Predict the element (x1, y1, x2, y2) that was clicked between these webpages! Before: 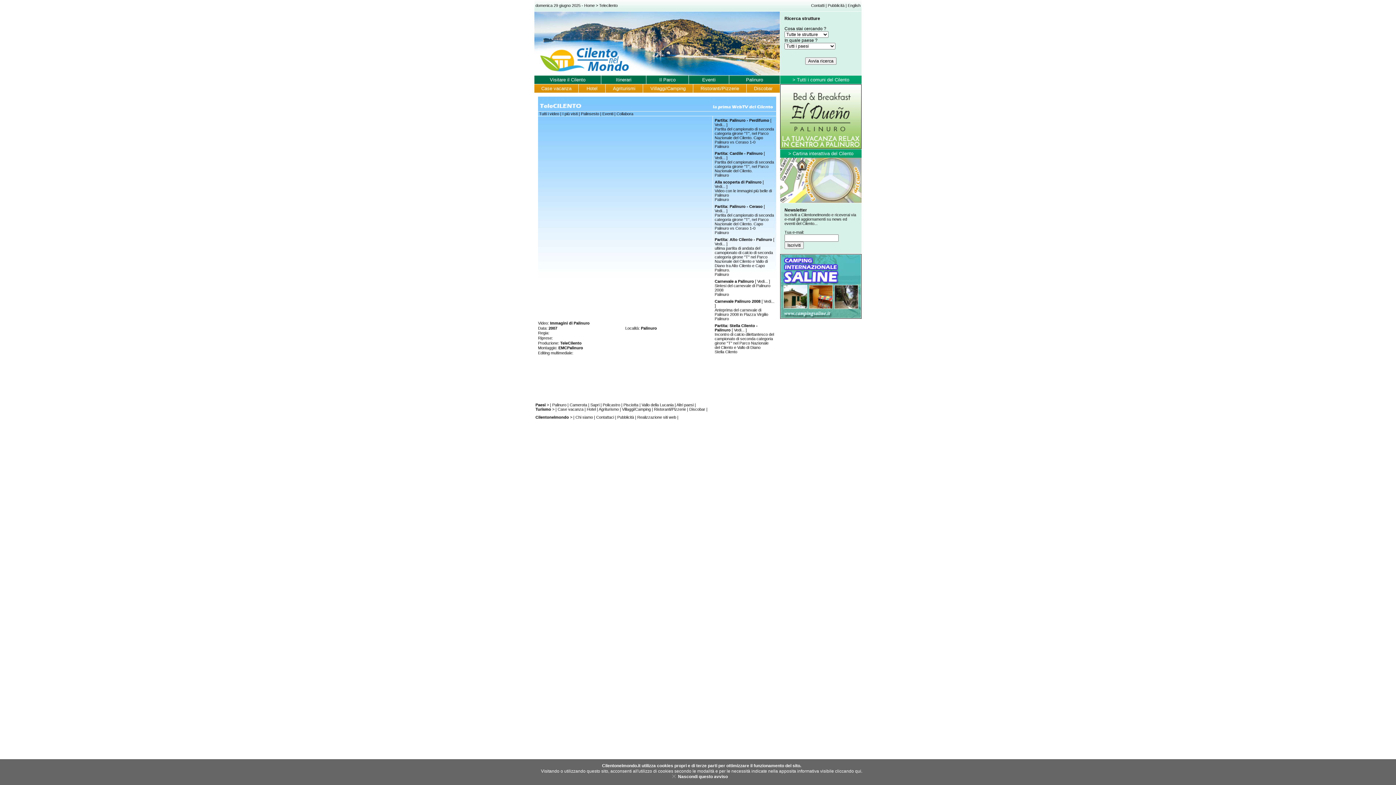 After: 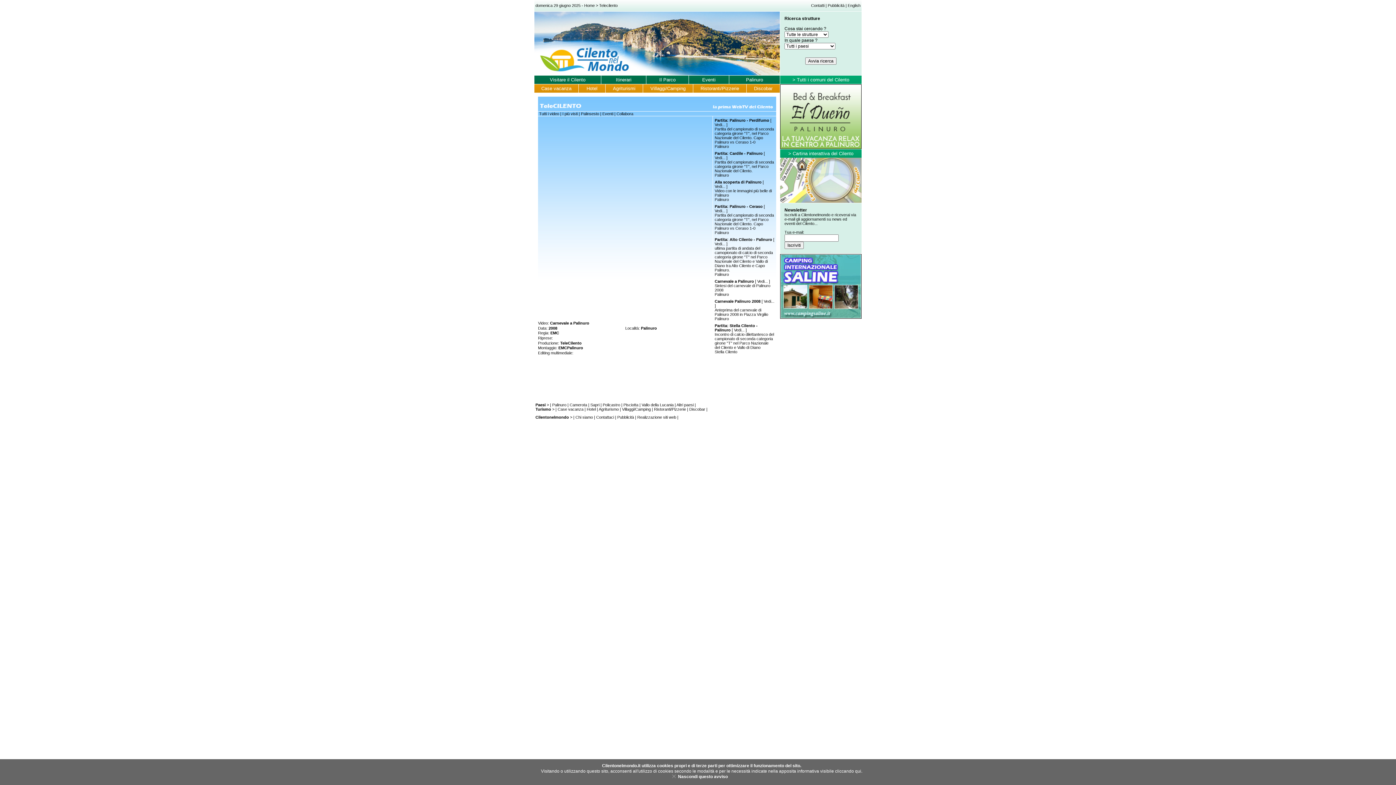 Action: bbox: (714, 279, 755, 283) label: Carnevale a Palinuro 